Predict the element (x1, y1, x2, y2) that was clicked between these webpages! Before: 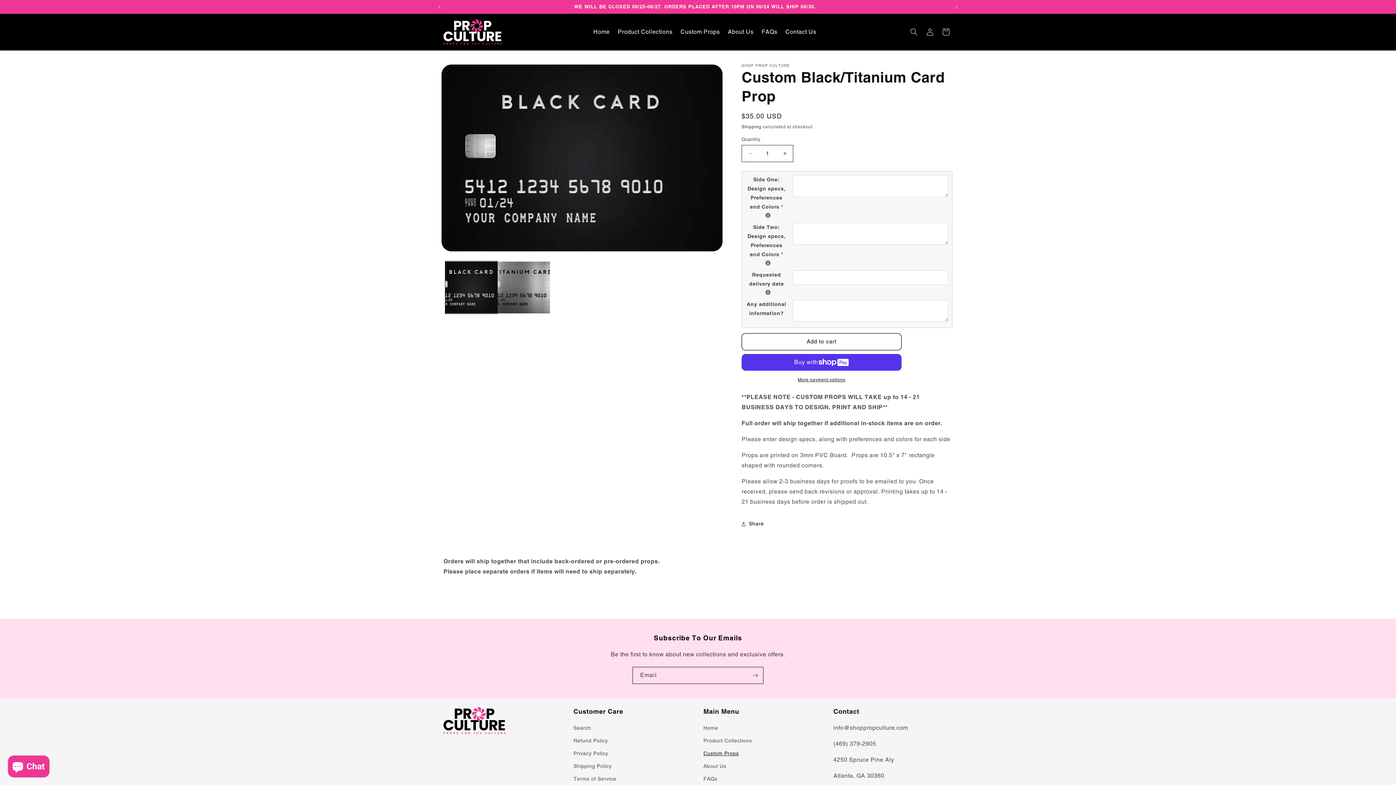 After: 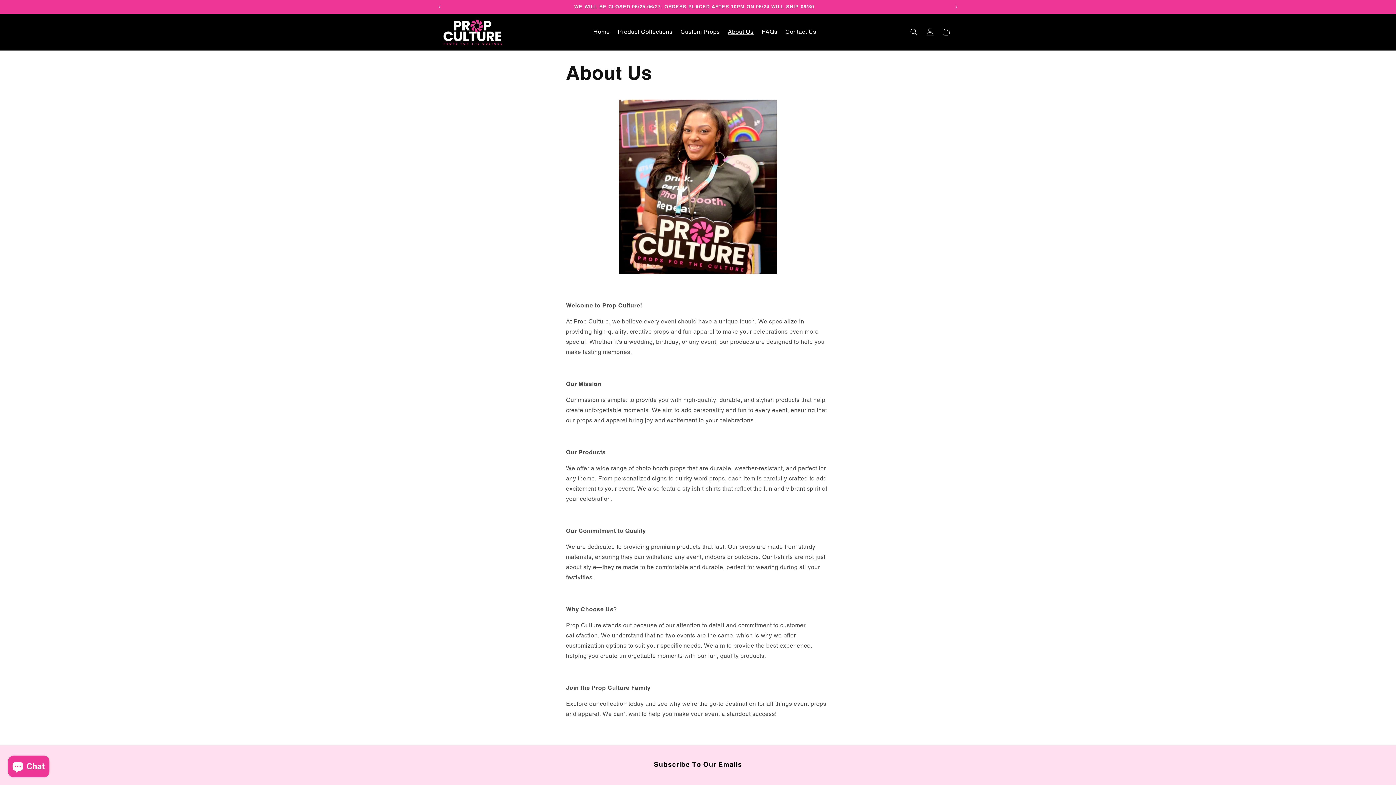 Action: label: About Us bbox: (724, 24, 758, 40)